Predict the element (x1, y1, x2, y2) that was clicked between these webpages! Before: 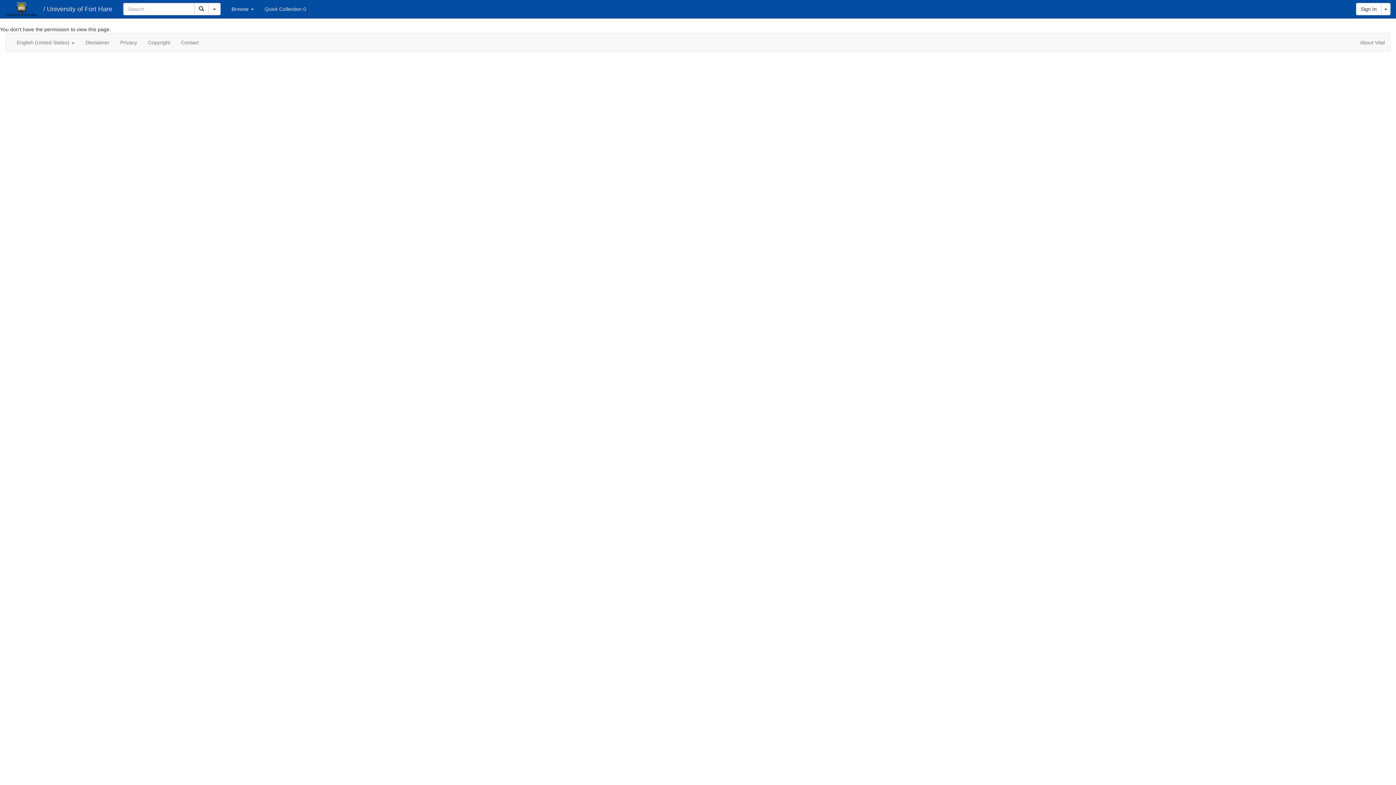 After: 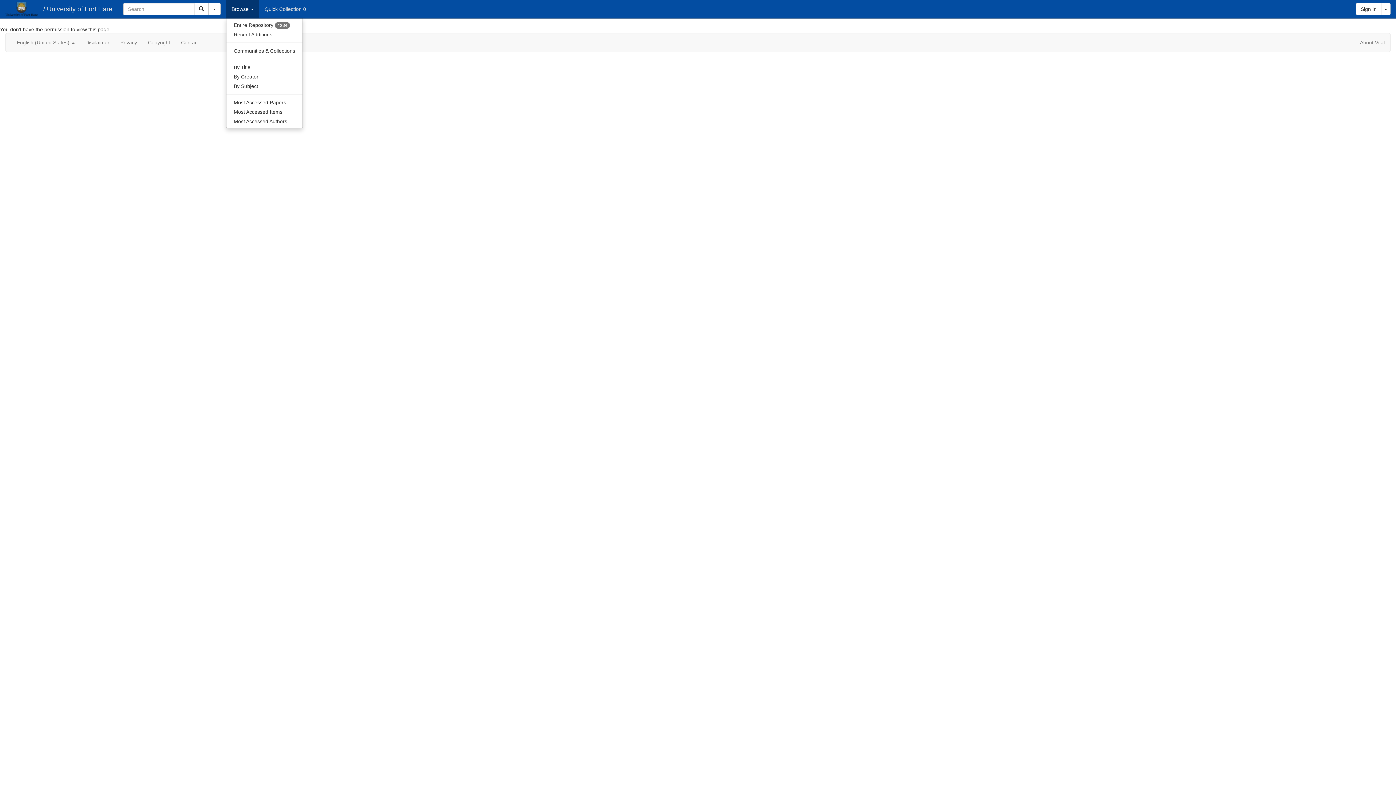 Action: label: Browse  bbox: (226, 0, 259, 18)